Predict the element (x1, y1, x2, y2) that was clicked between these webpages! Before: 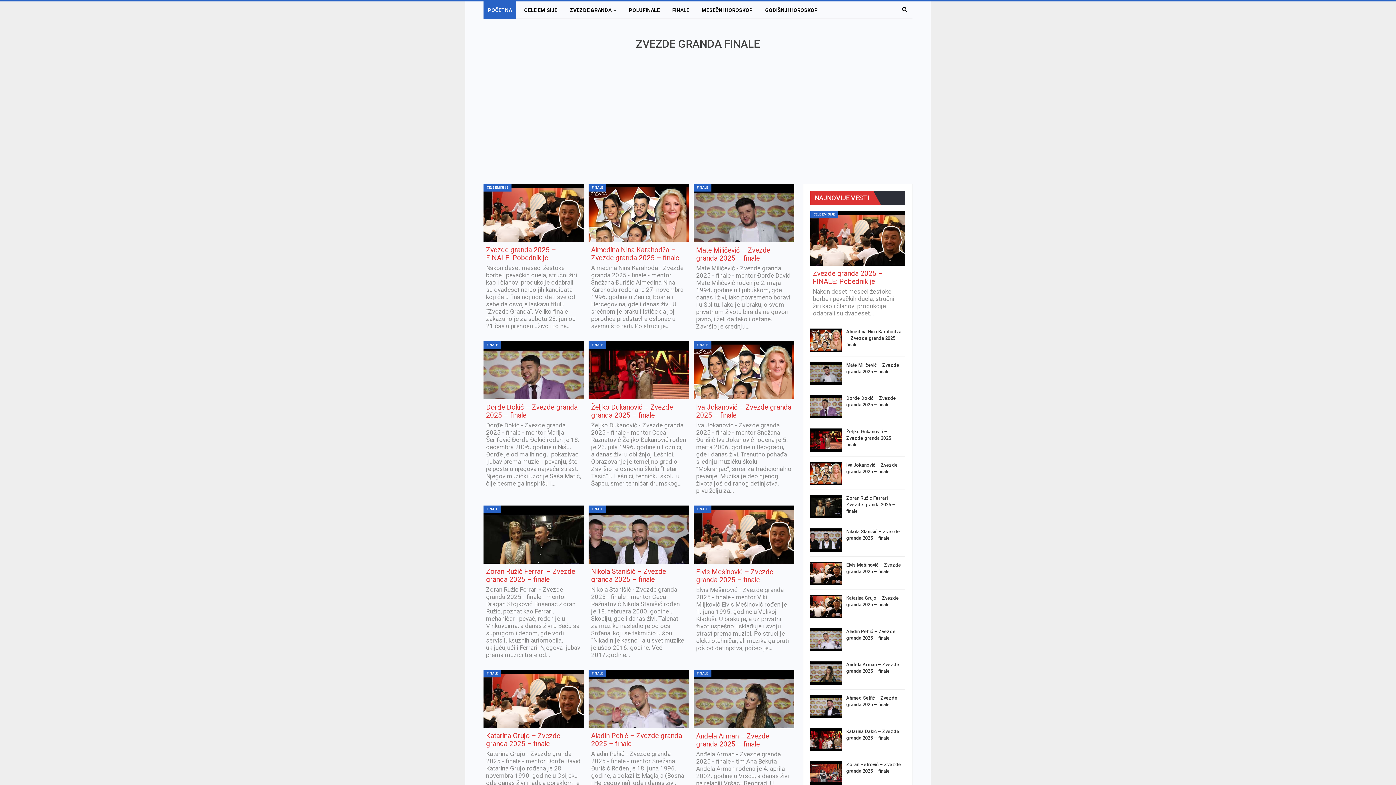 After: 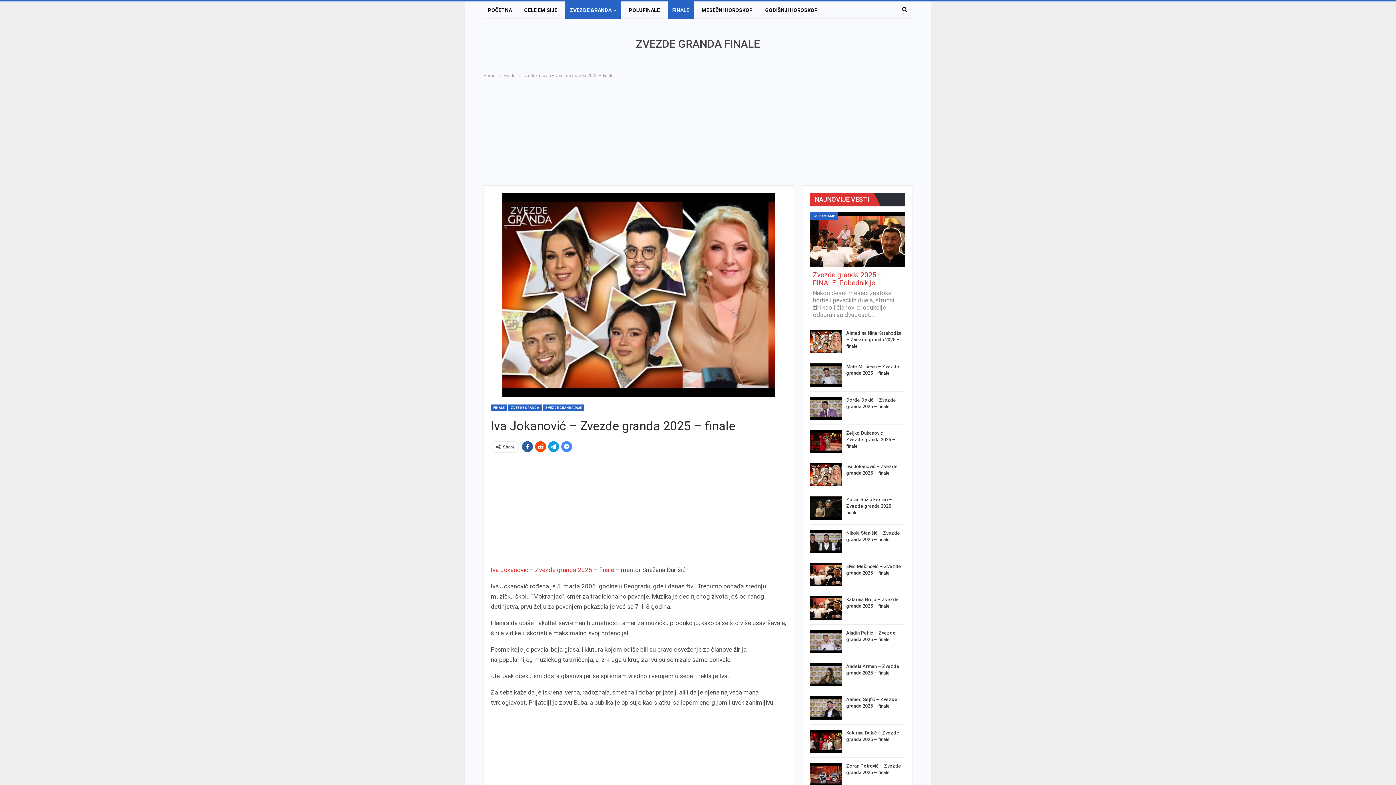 Action: bbox: (693, 341, 794, 399)